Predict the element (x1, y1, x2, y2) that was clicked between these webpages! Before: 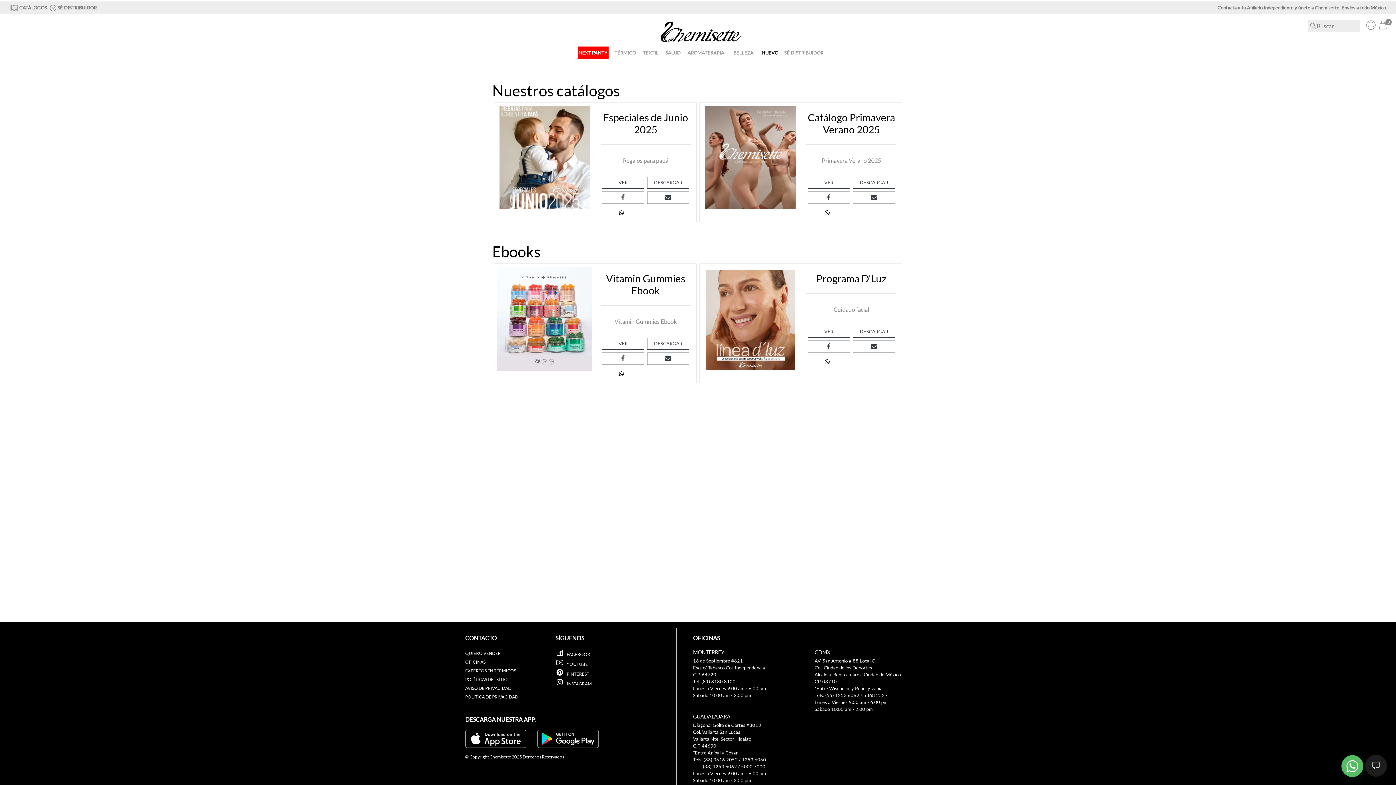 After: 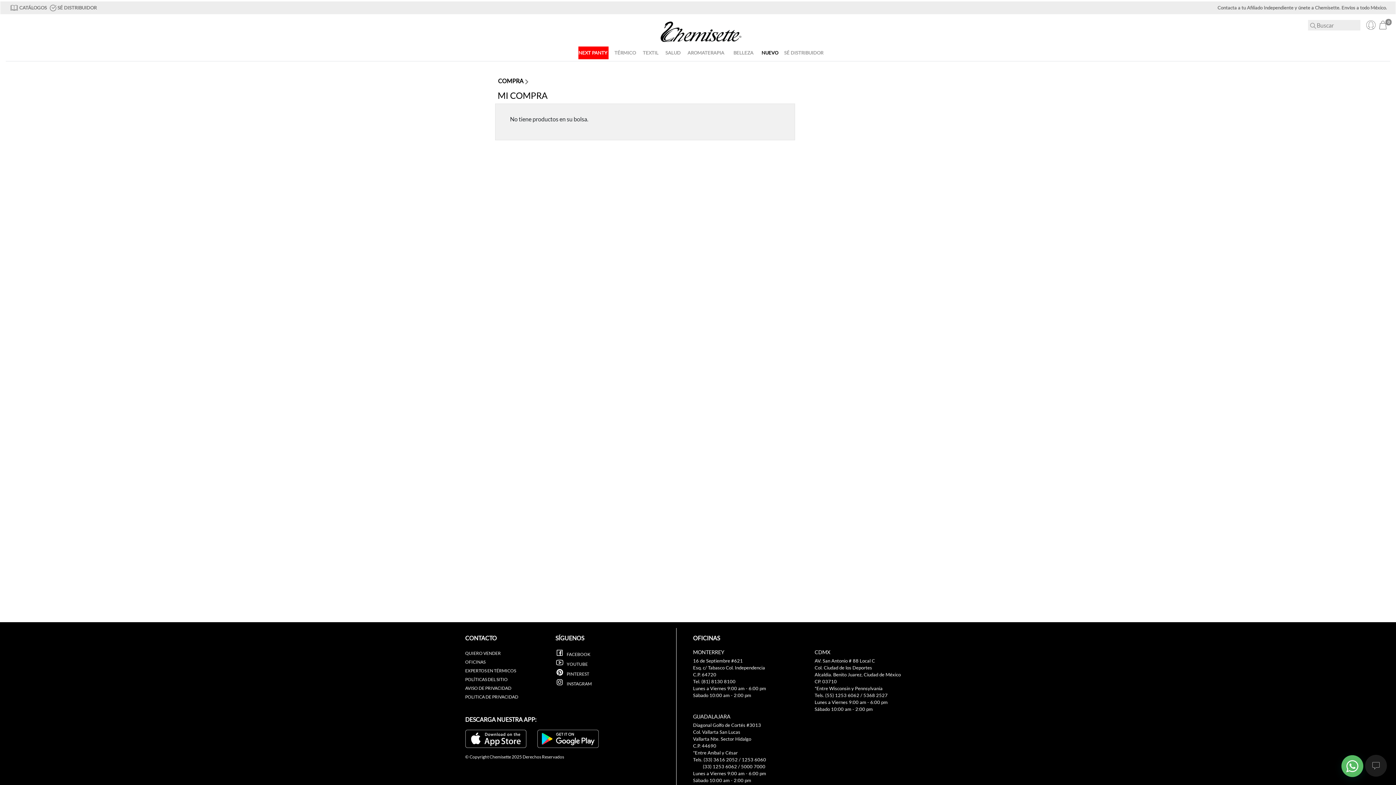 Action: bbox: (1378, 20, 1387, 29) label: 0